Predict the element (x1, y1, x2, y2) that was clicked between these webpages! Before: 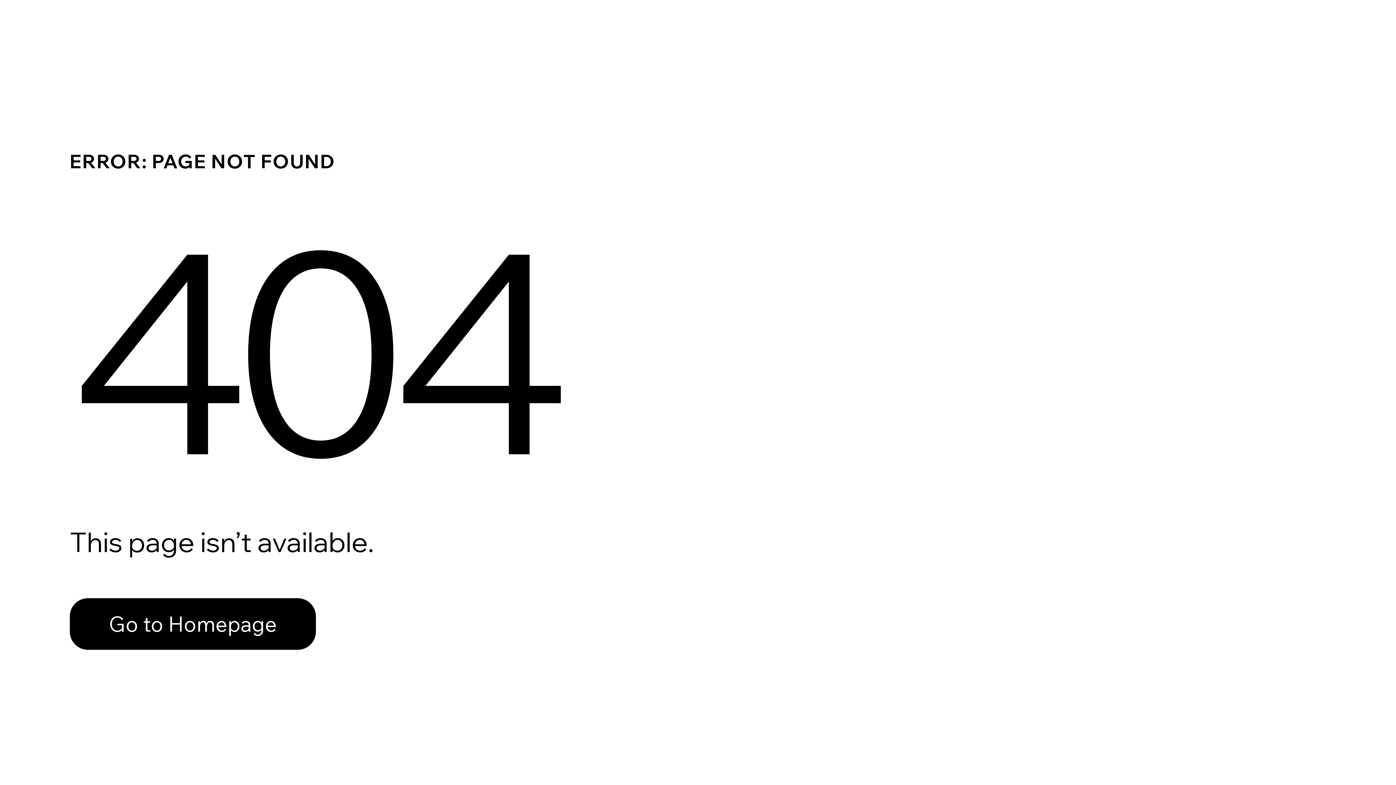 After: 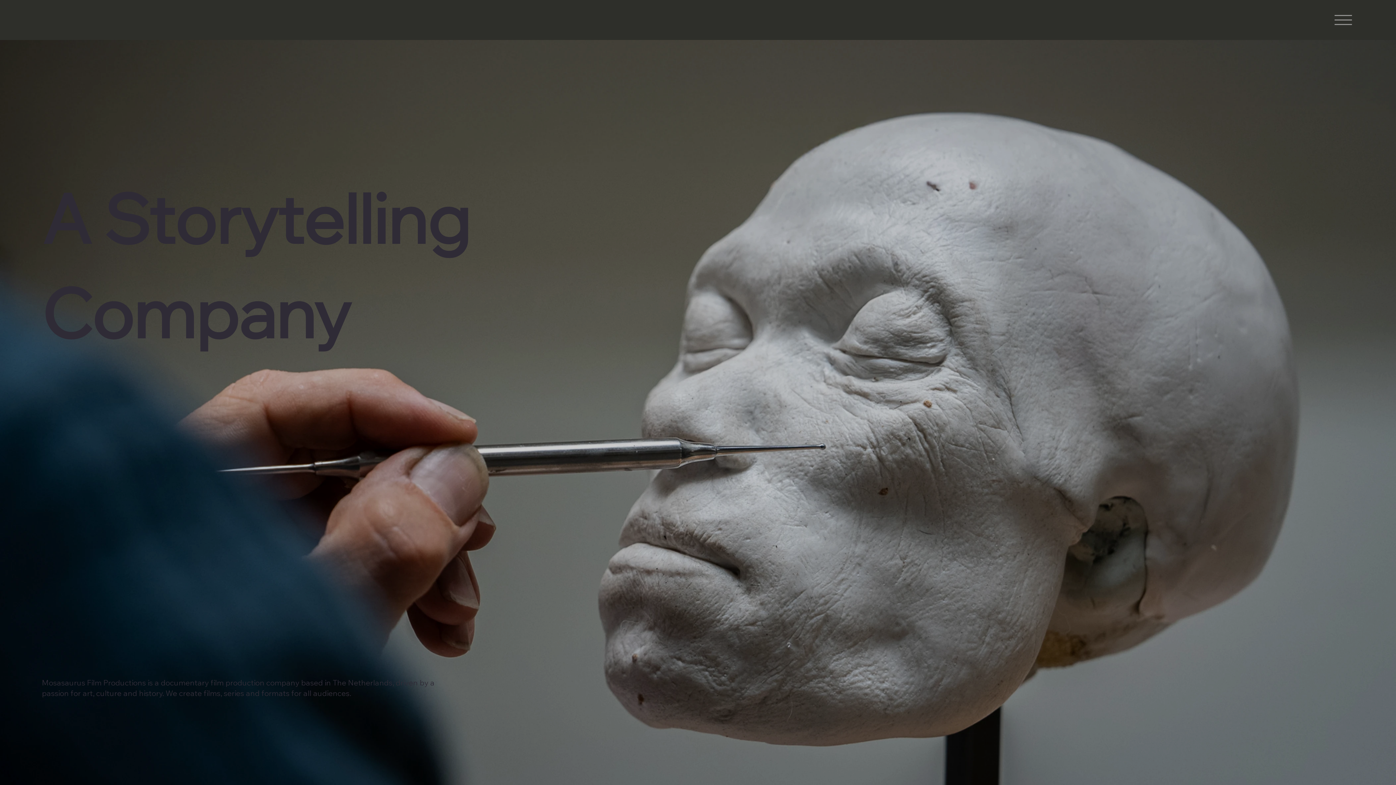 Action: bbox: (69, 582, 768, 659) label: Go to Homepage